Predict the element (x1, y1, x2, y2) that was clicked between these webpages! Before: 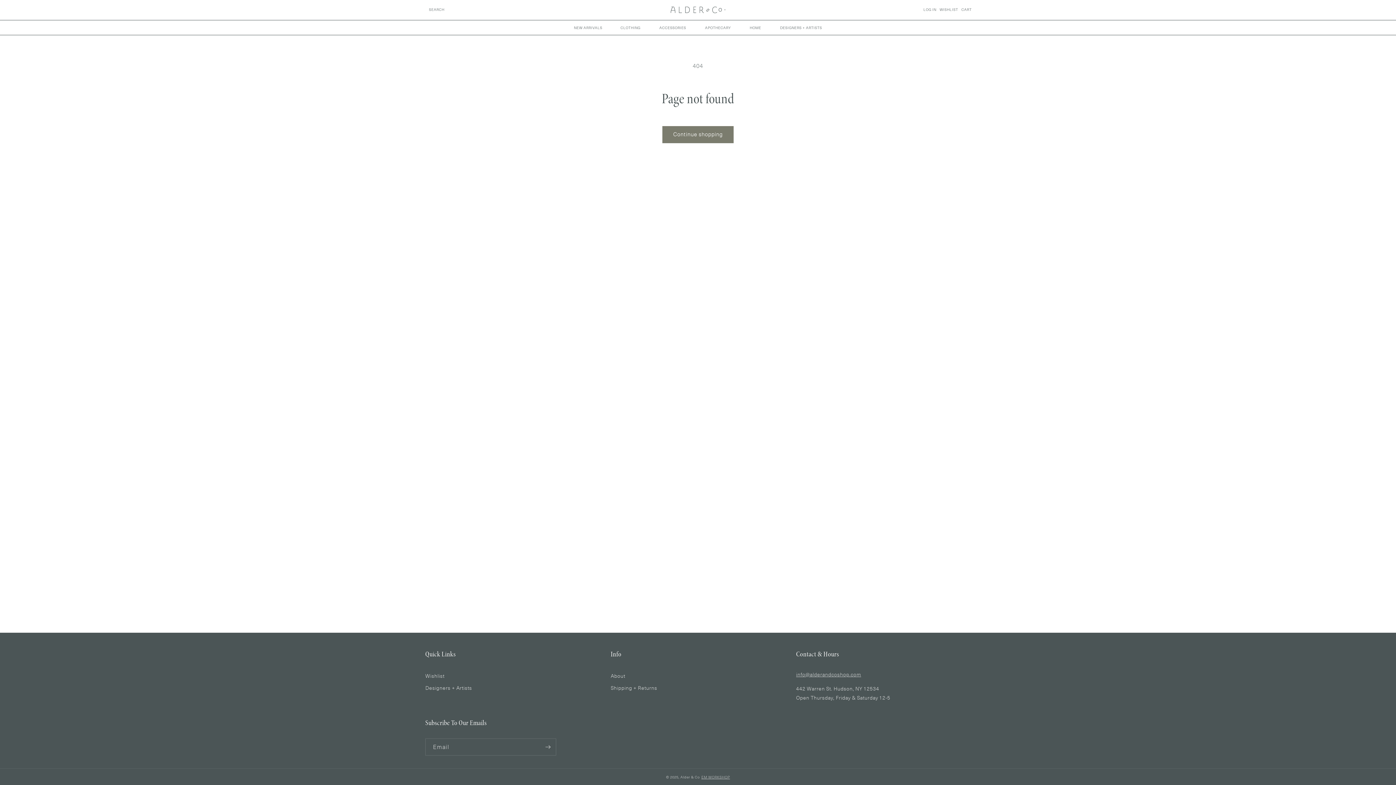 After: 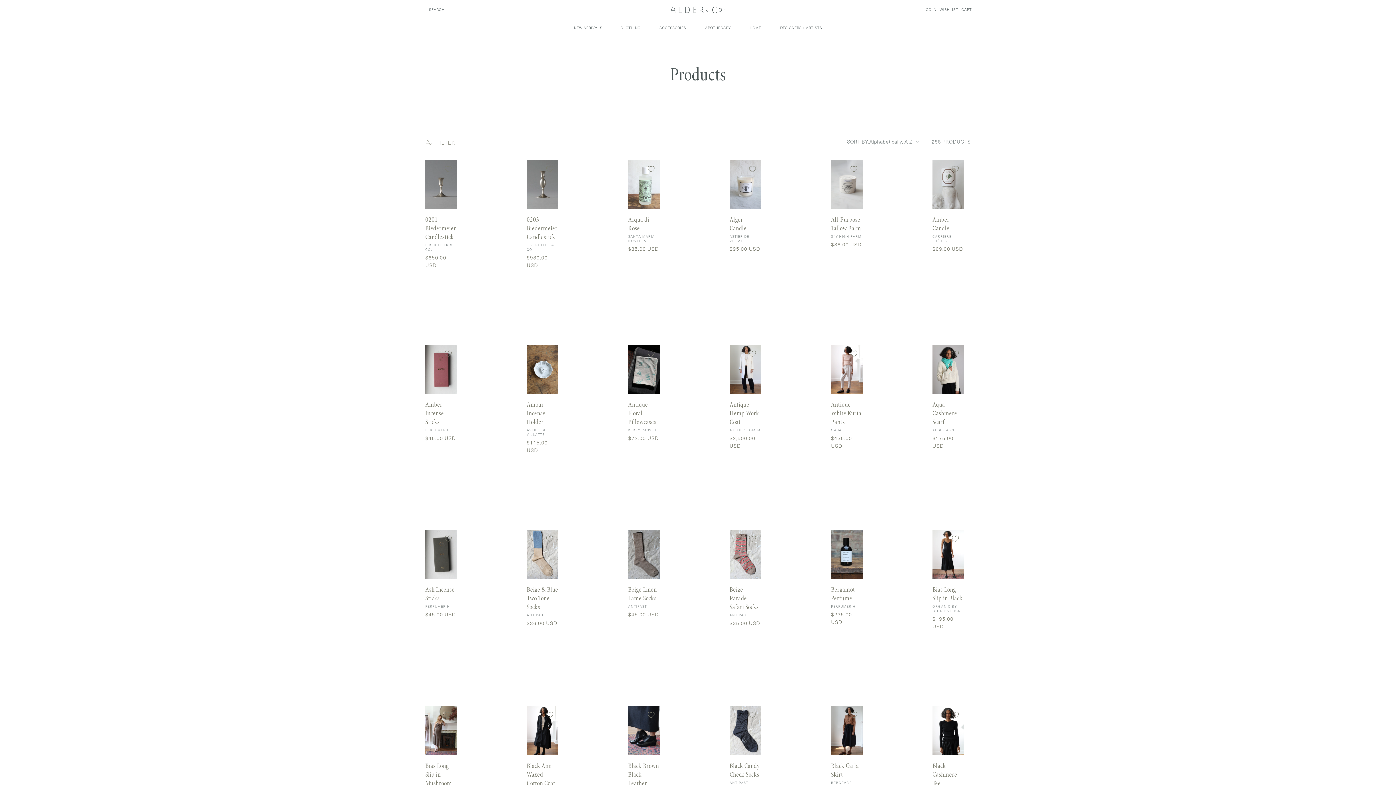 Action: label: Continue shopping bbox: (662, 126, 733, 143)